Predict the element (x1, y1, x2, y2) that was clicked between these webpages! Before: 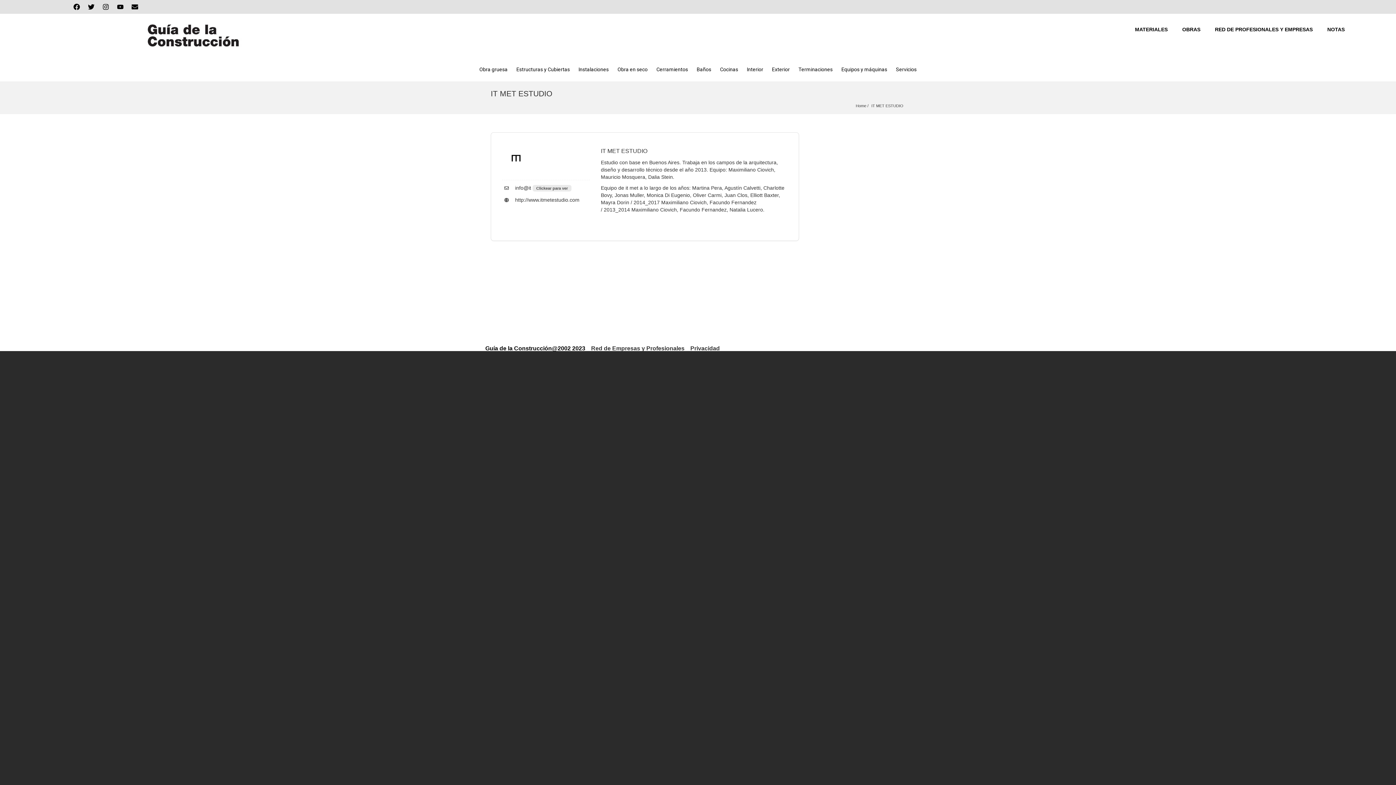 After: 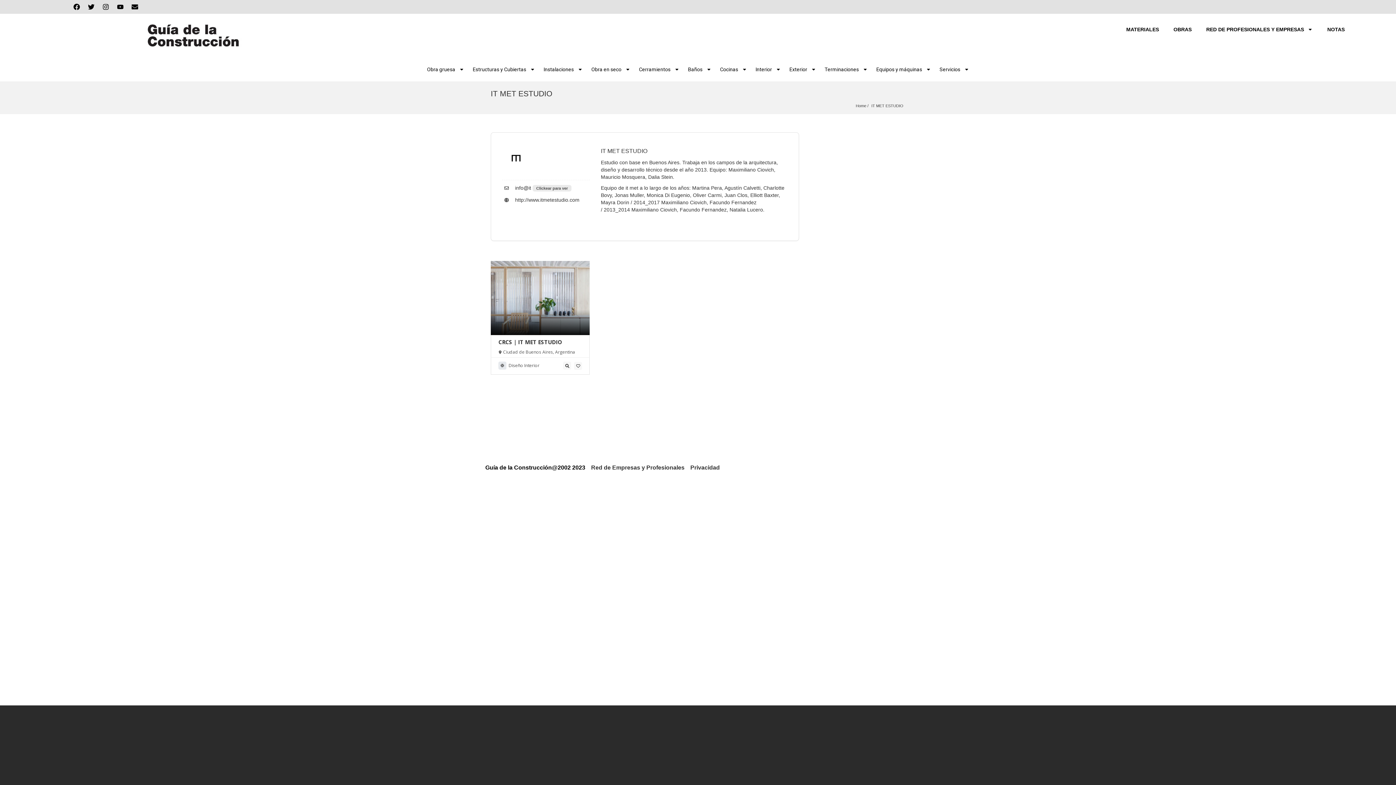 Action: label: Privacidad bbox: (690, 345, 720, 351)